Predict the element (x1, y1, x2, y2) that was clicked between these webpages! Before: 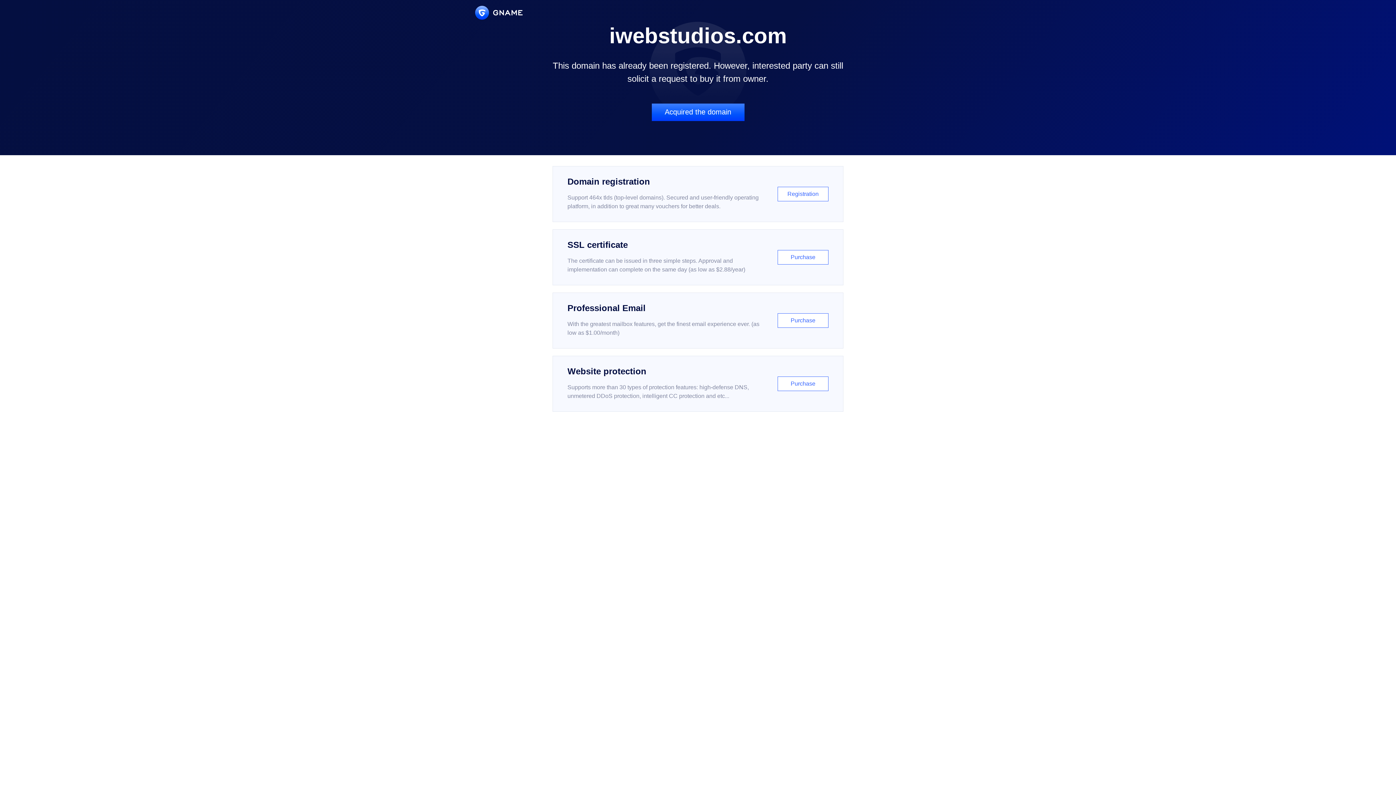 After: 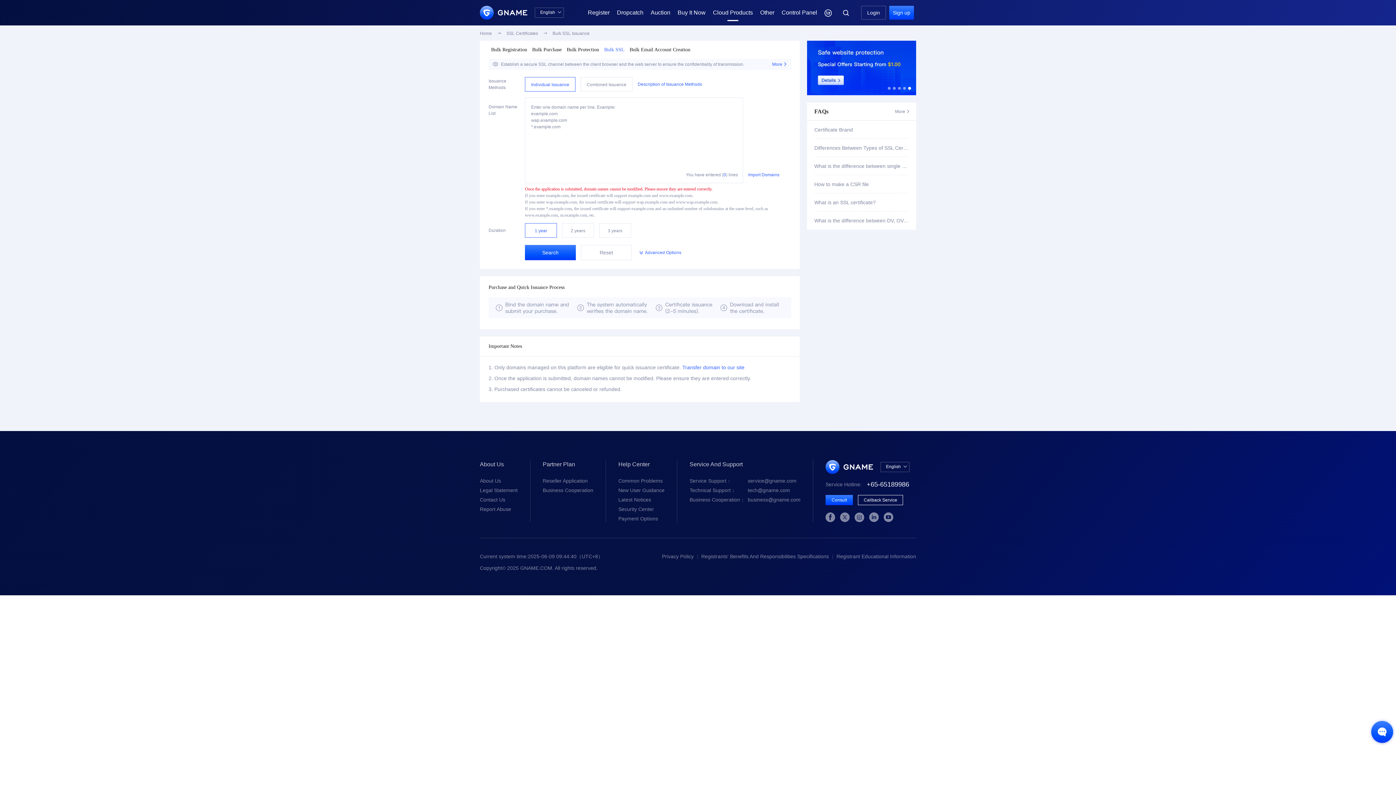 Action: label: SSL certificate

The certificate can be issued in three simple steps. Approval and implementation can complete on the same day (as low as $2.88/year)

Purchase bbox: (552, 229, 843, 285)